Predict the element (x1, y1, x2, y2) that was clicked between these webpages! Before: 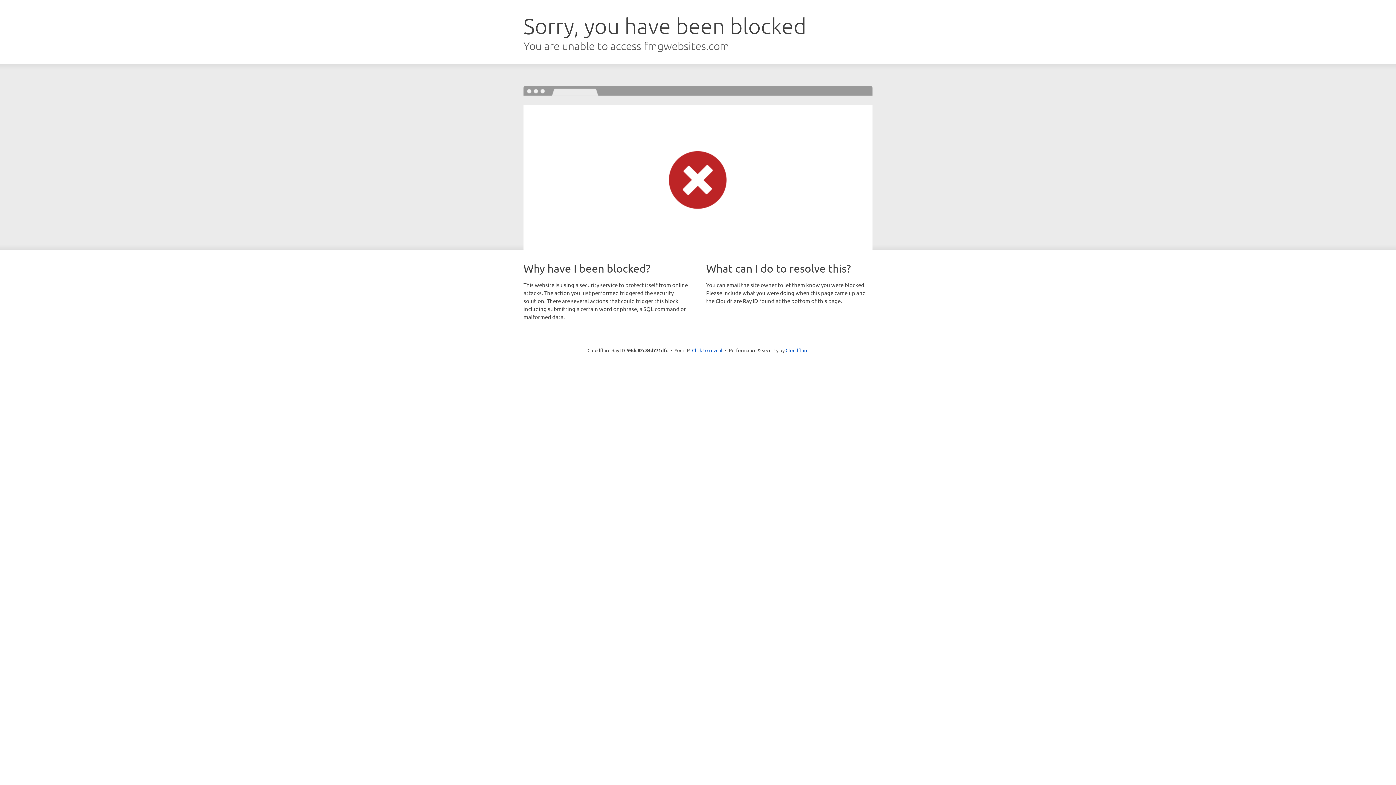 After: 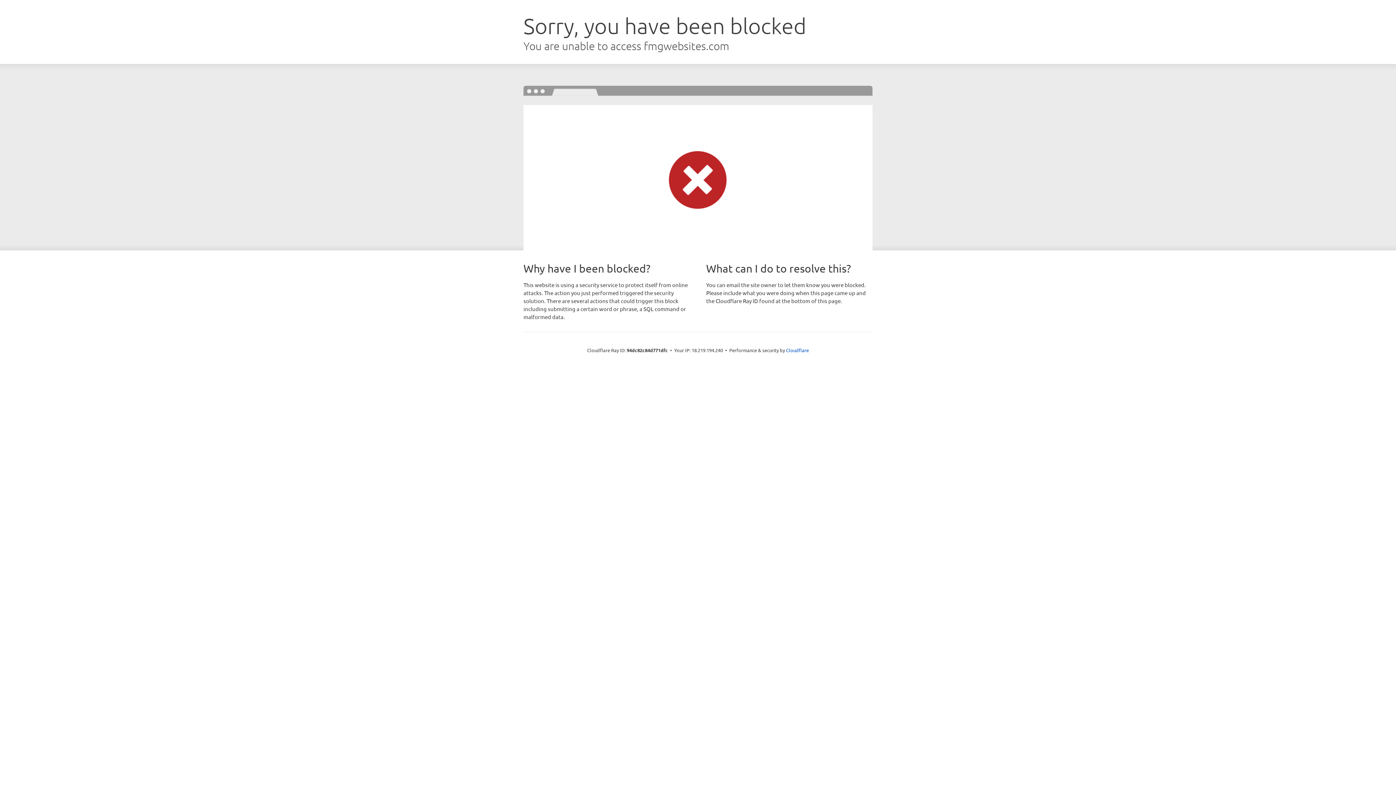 Action: label: Click to reveal bbox: (692, 346, 722, 353)